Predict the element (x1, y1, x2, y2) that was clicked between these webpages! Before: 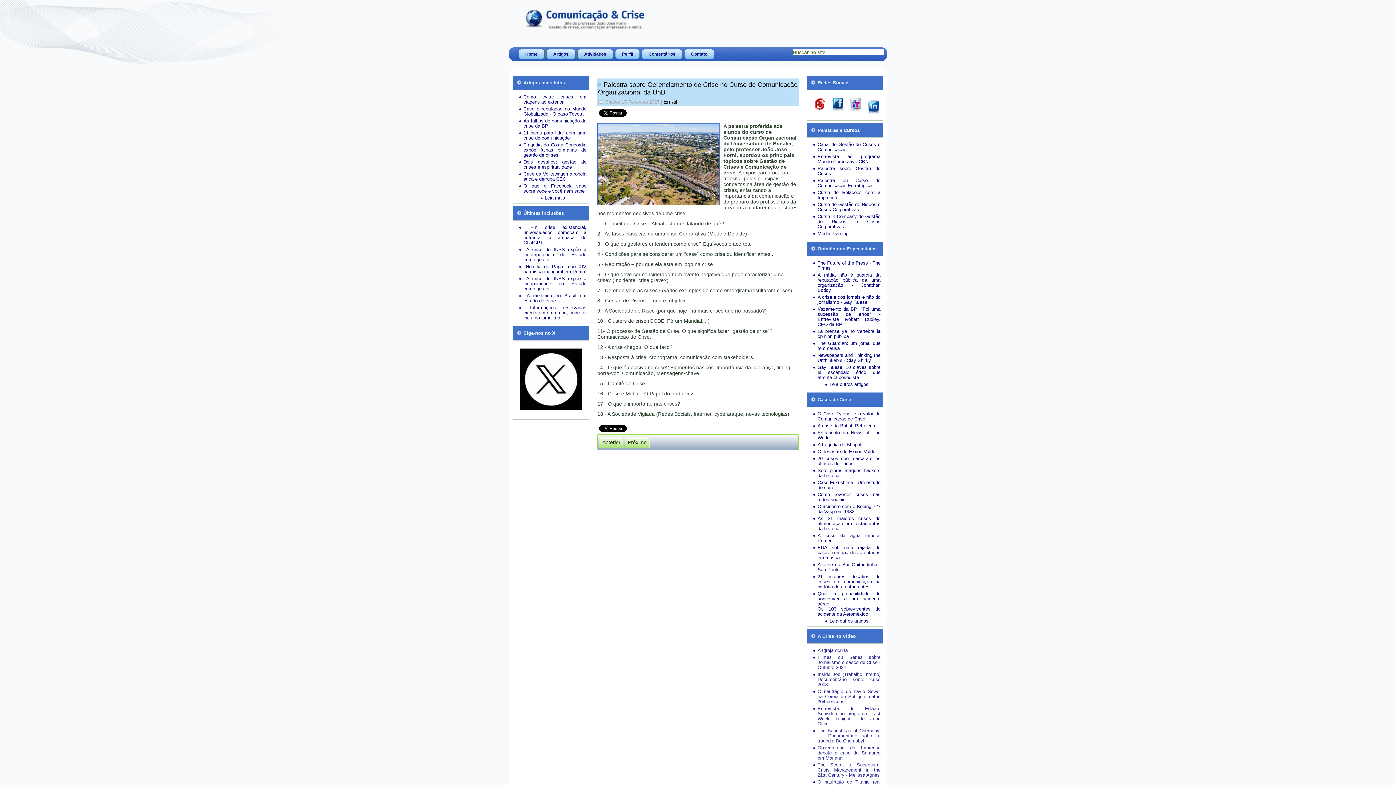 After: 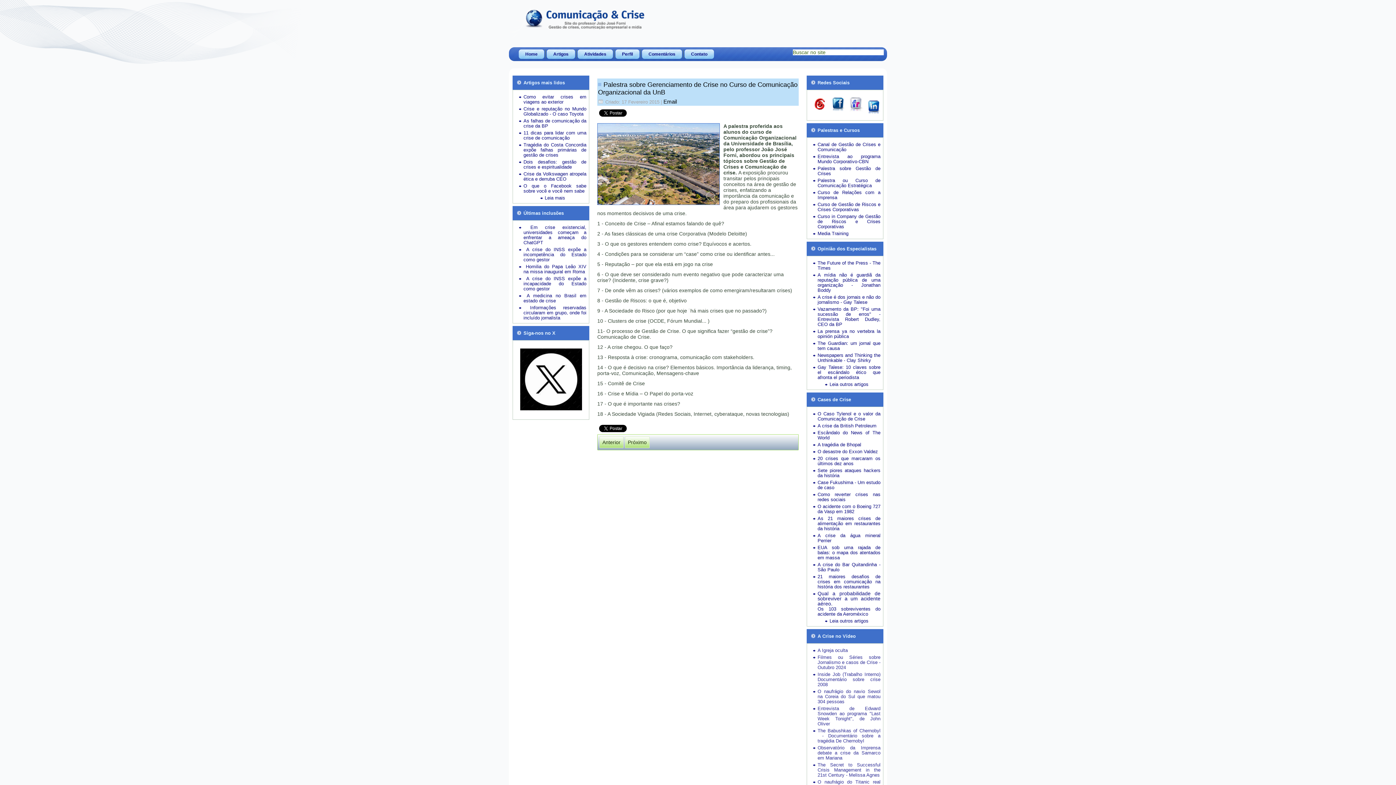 Action: label: Qual a probabilidade de sobreviver a um acidente aéreo.
 bbox: (817, 591, 880, 606)